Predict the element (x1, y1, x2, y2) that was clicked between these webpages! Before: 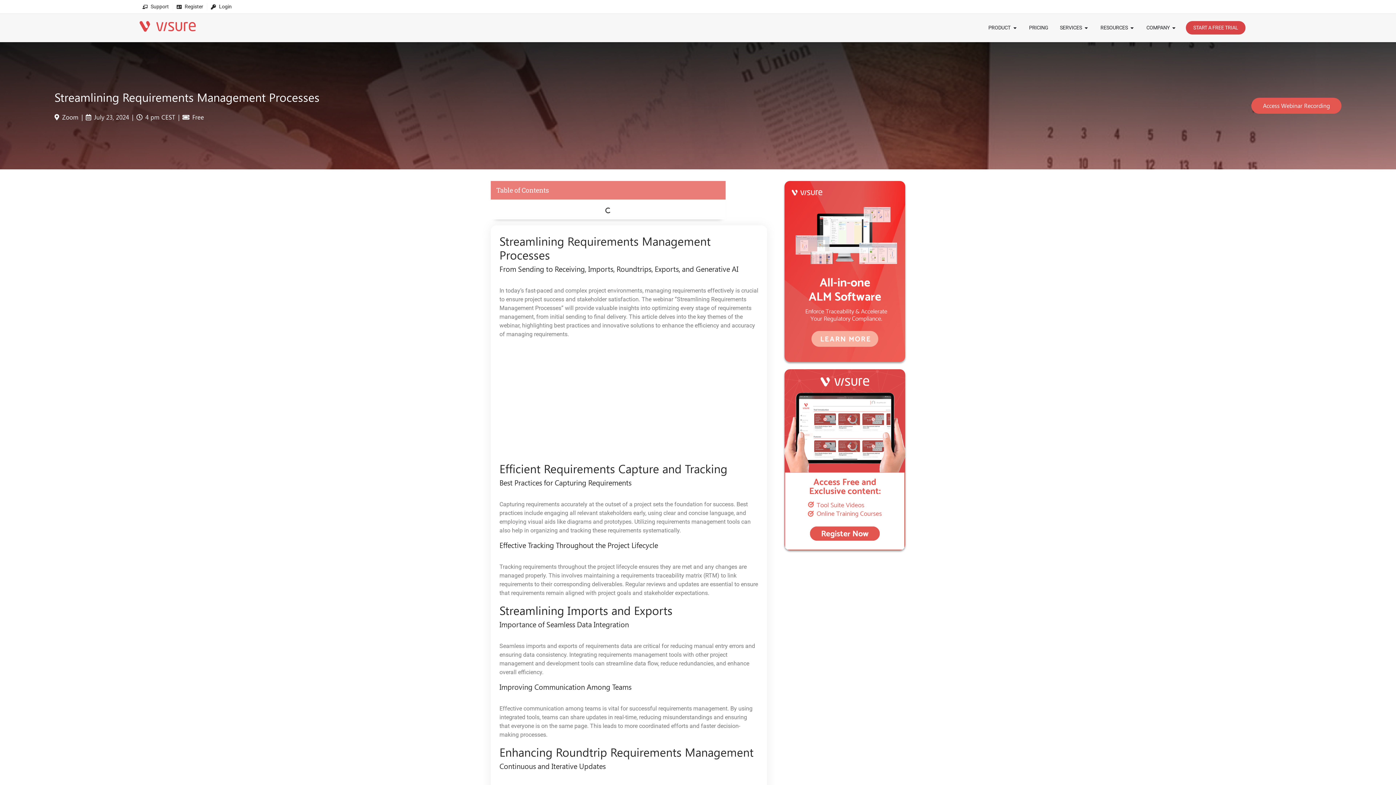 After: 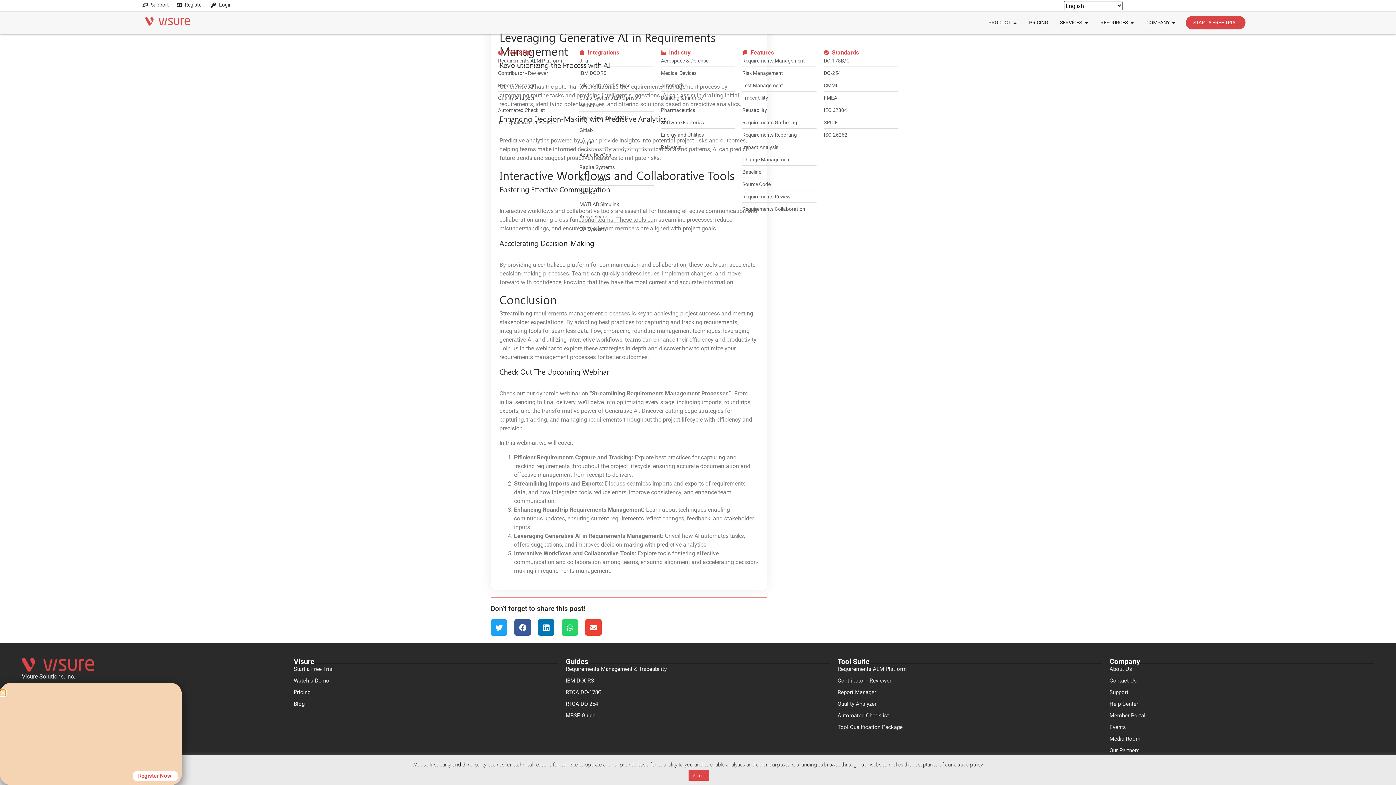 Action: label: Open Product bbox: (1012, 24, 1017, 31)